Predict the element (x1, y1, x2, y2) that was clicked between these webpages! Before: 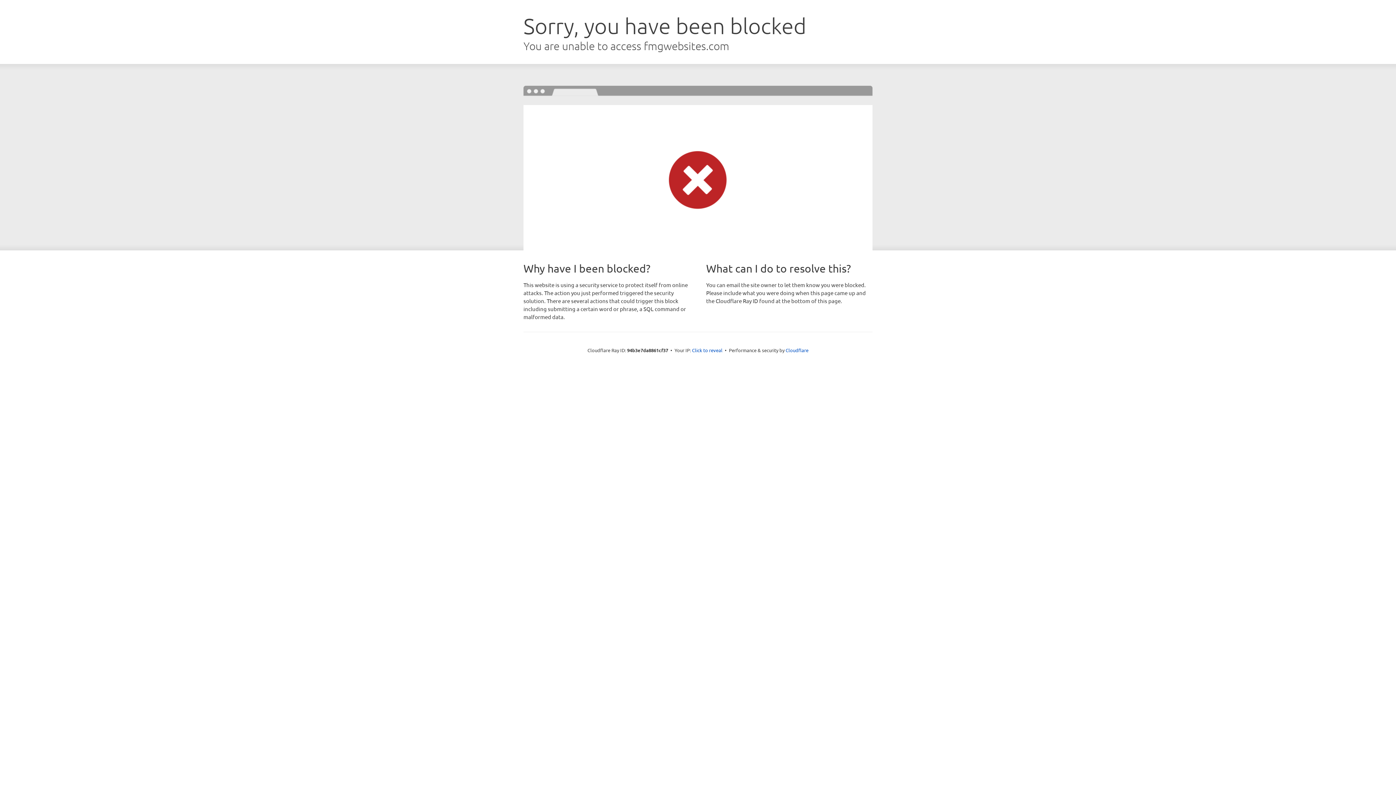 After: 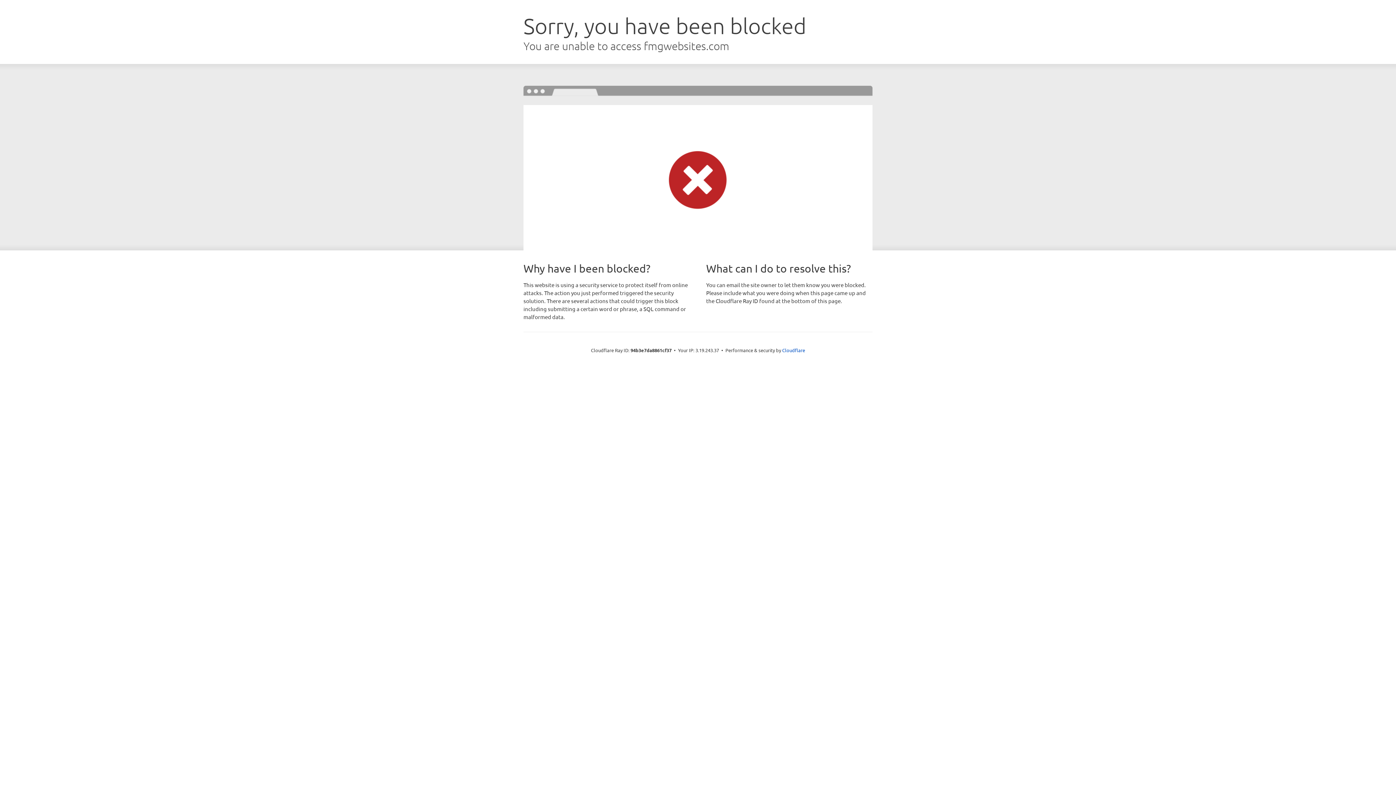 Action: label: Click to reveal bbox: (692, 346, 722, 353)